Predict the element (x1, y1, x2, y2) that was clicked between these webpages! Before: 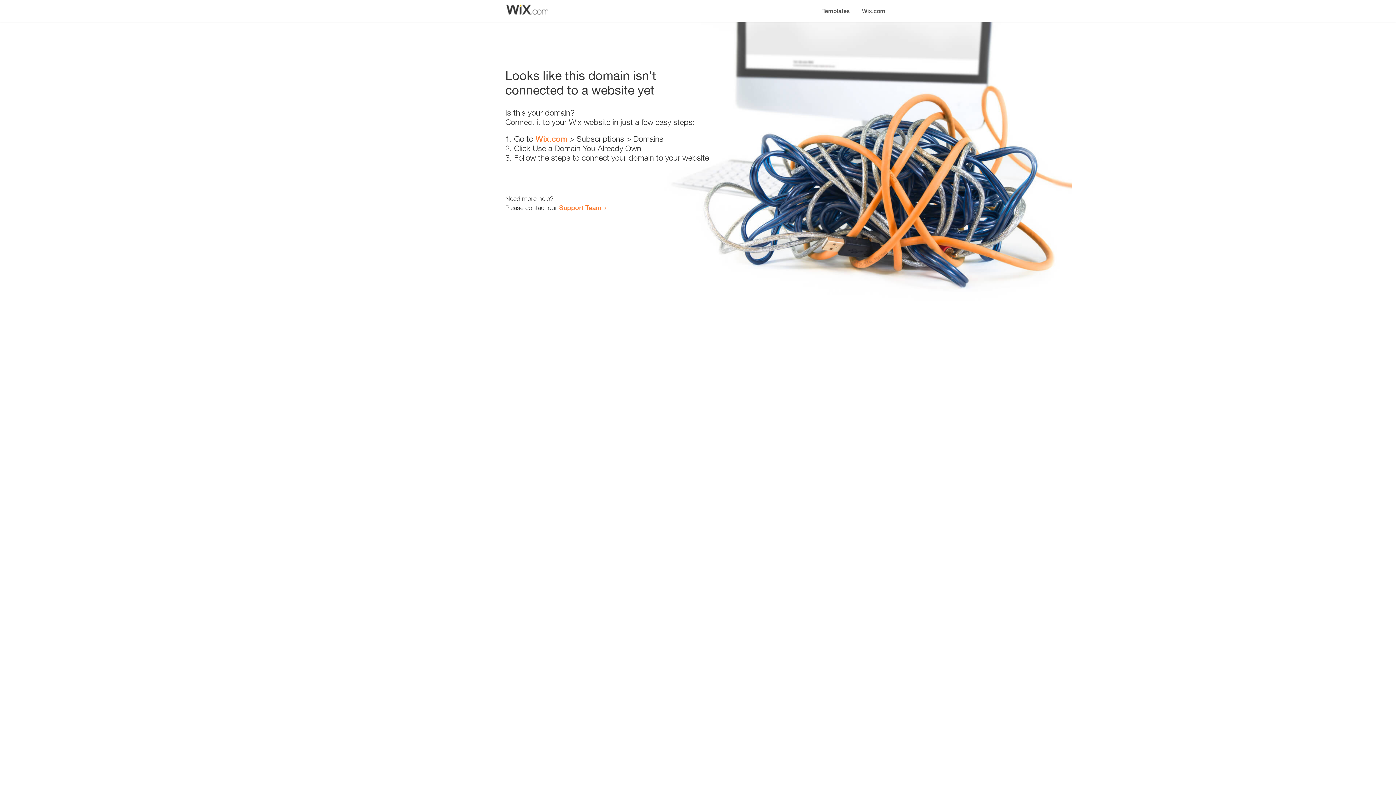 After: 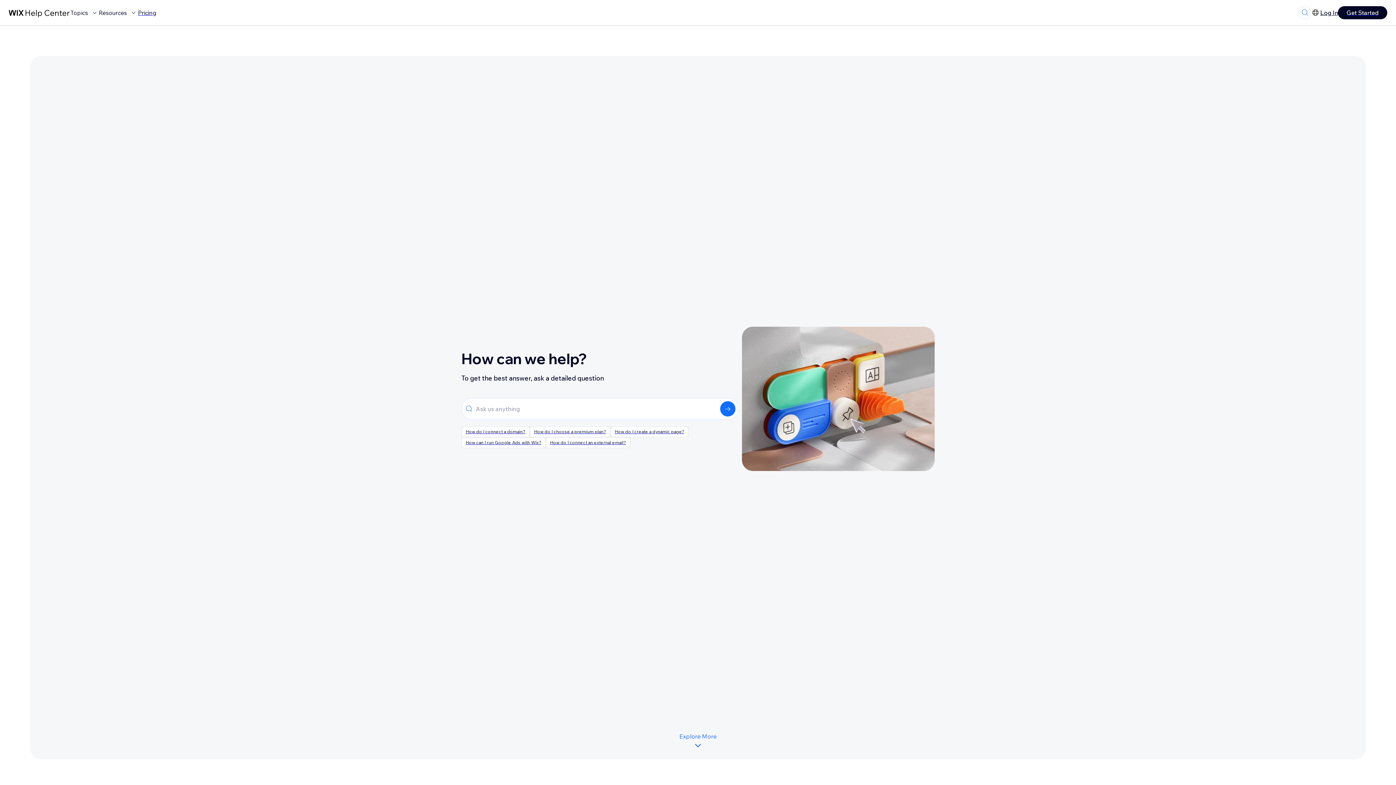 Action: label: Support Team bbox: (559, 203, 601, 211)